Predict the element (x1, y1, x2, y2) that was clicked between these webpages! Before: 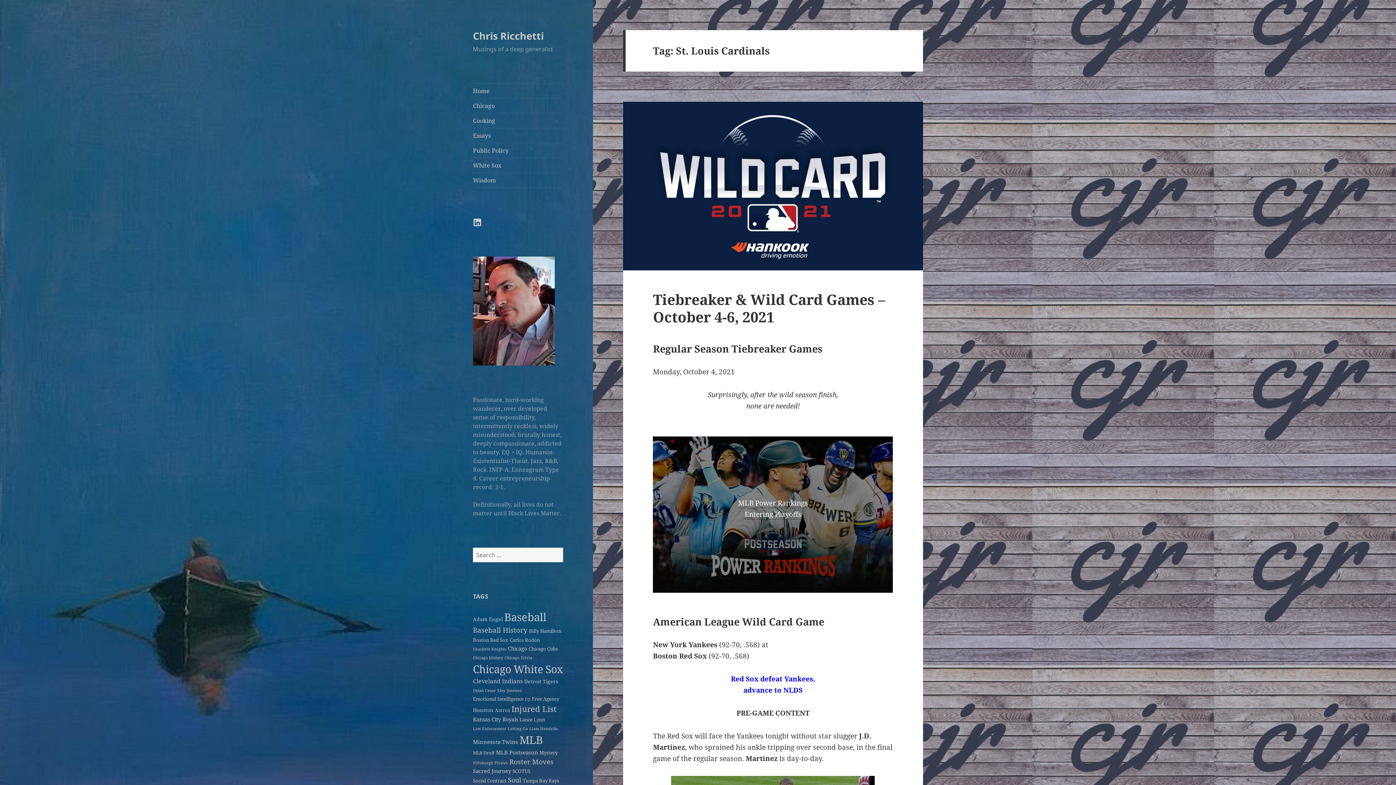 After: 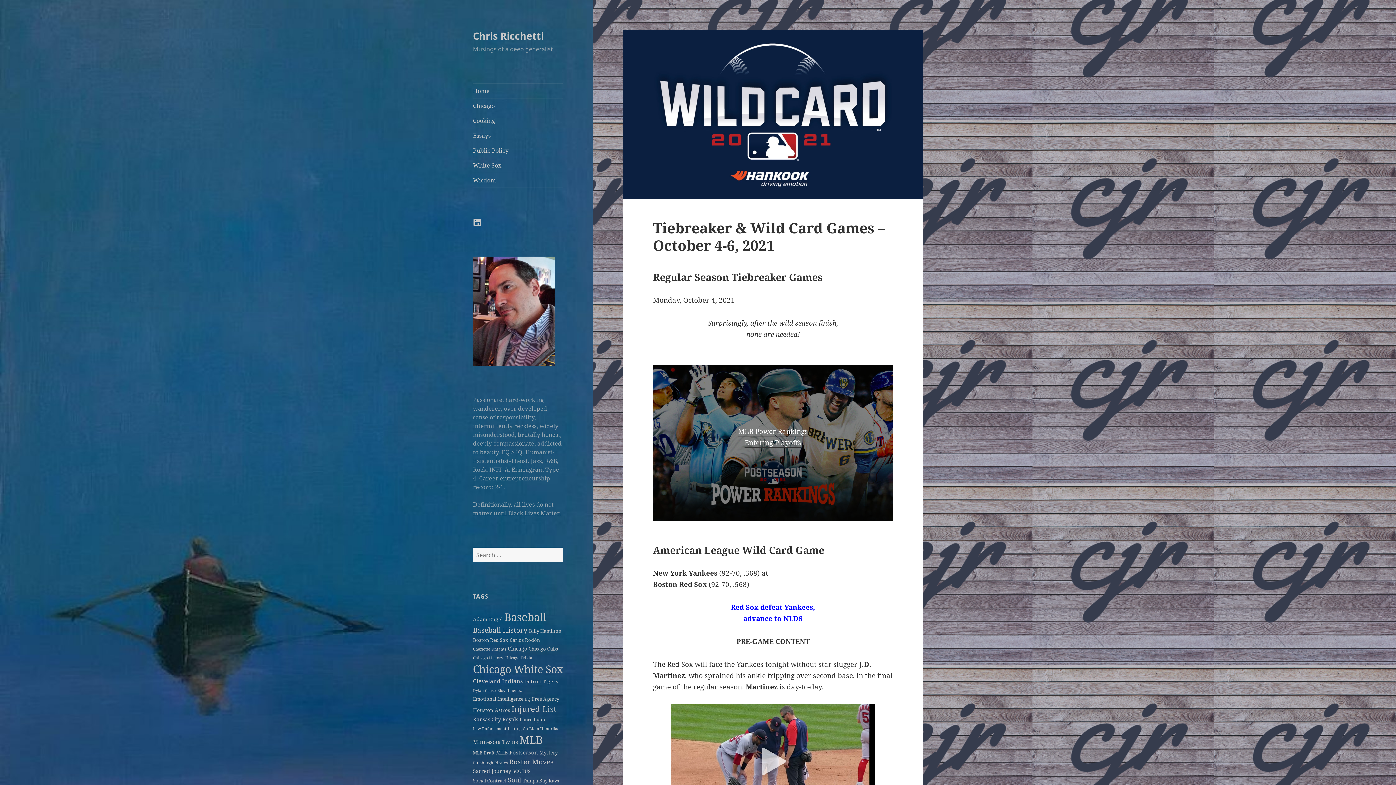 Action: label: Tiebreaker & Wild Card Games – October 4-6, 2021 bbox: (653, 289, 885, 326)